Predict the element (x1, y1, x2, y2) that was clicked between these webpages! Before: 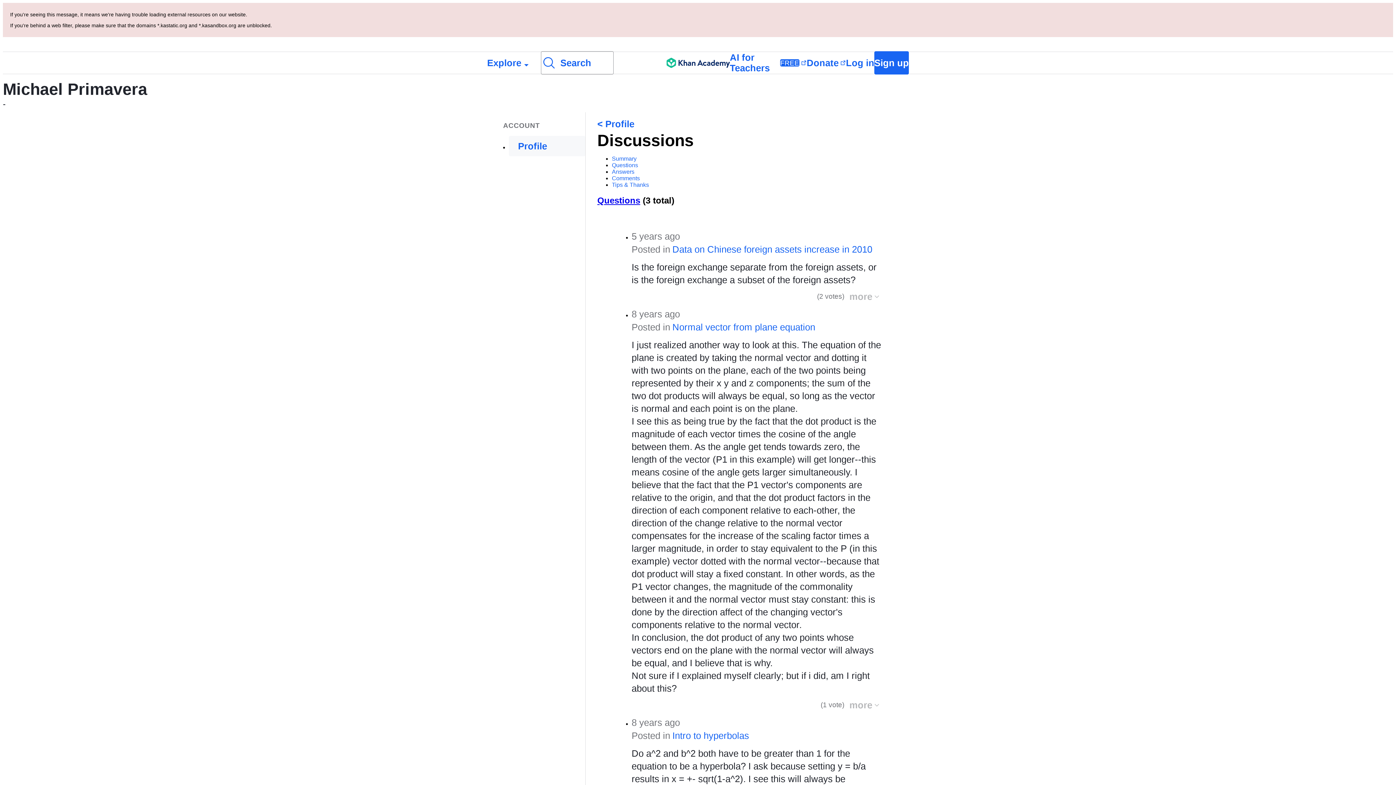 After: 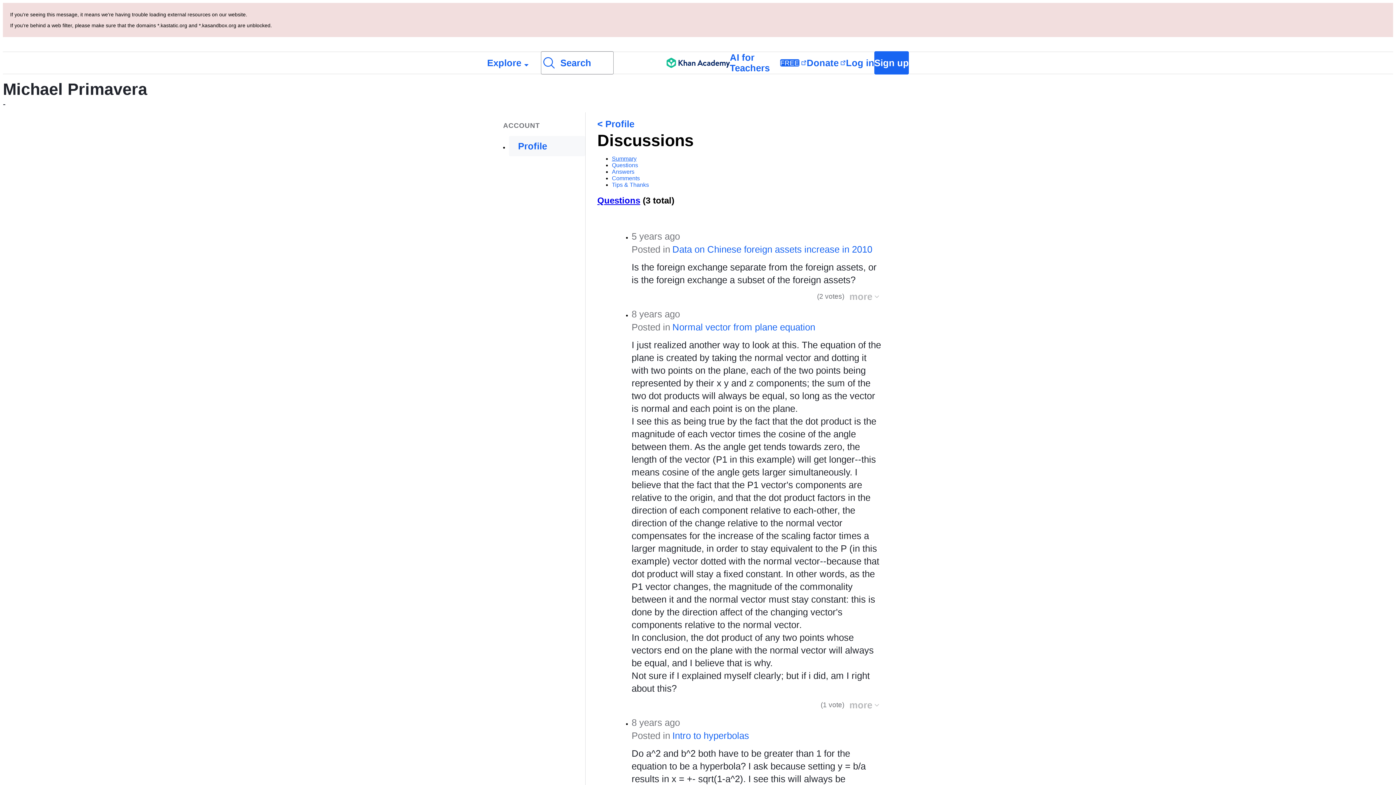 Action: bbox: (612, 155, 636, 161) label: Summary